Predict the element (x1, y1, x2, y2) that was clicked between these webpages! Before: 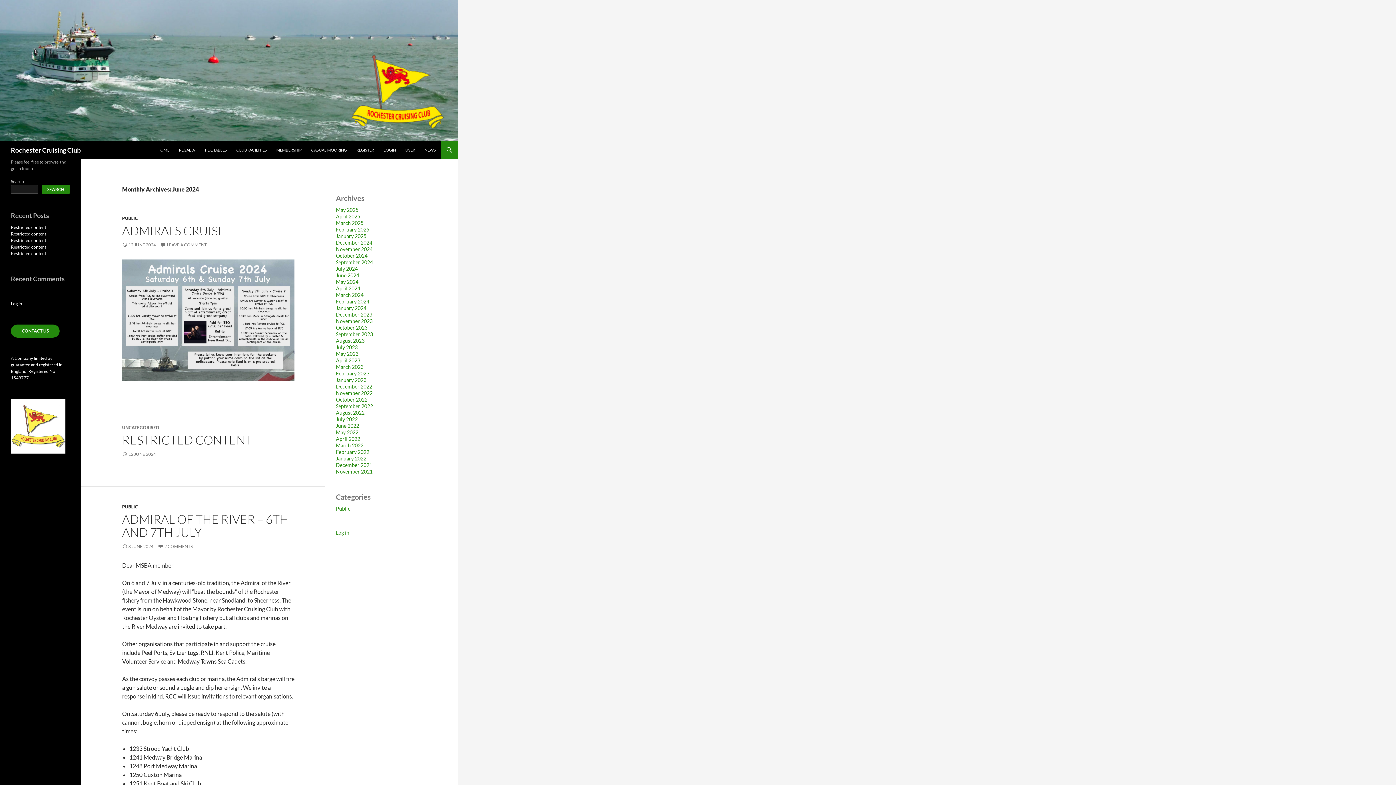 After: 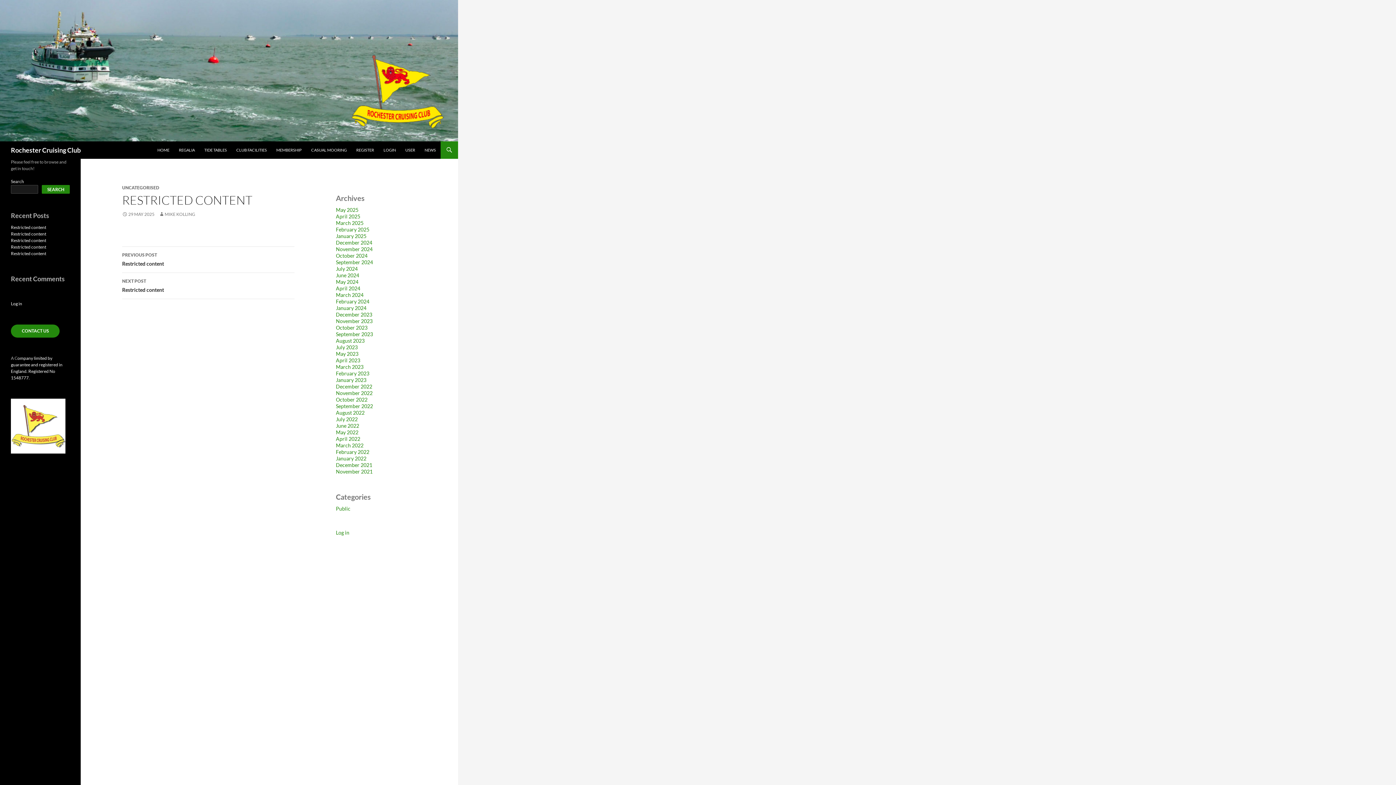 Action: label: Restricted content bbox: (10, 231, 46, 236)